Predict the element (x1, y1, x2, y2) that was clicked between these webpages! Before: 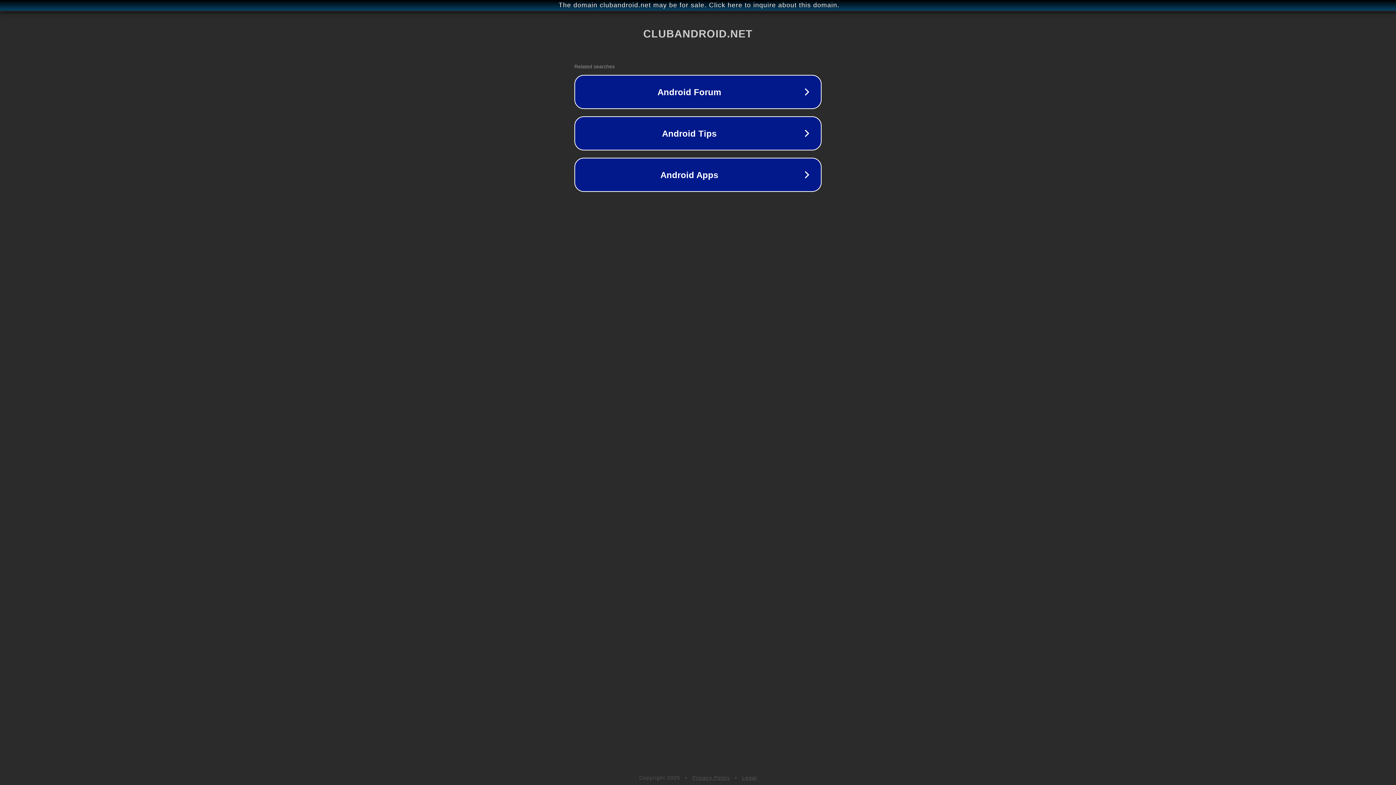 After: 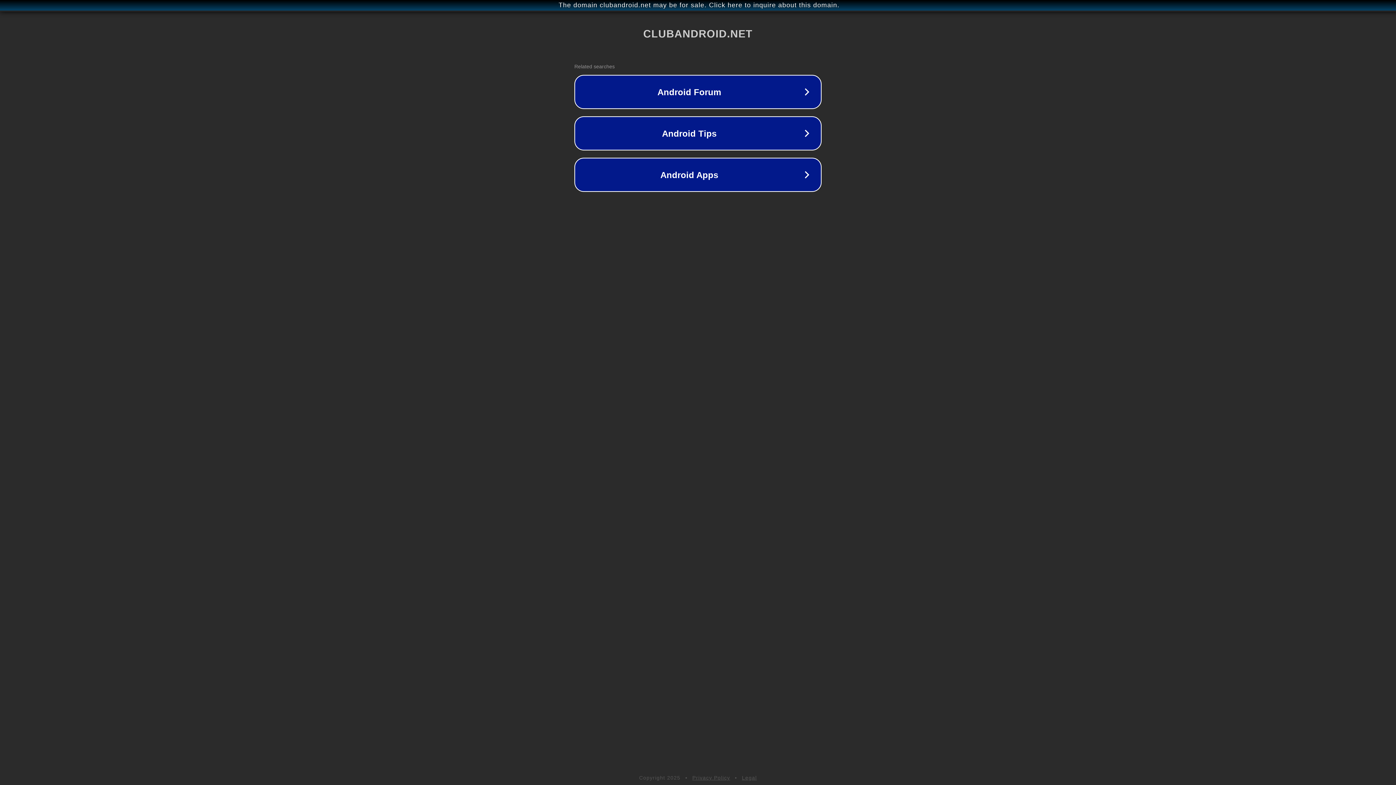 Action: label: Legal bbox: (742, 775, 757, 781)